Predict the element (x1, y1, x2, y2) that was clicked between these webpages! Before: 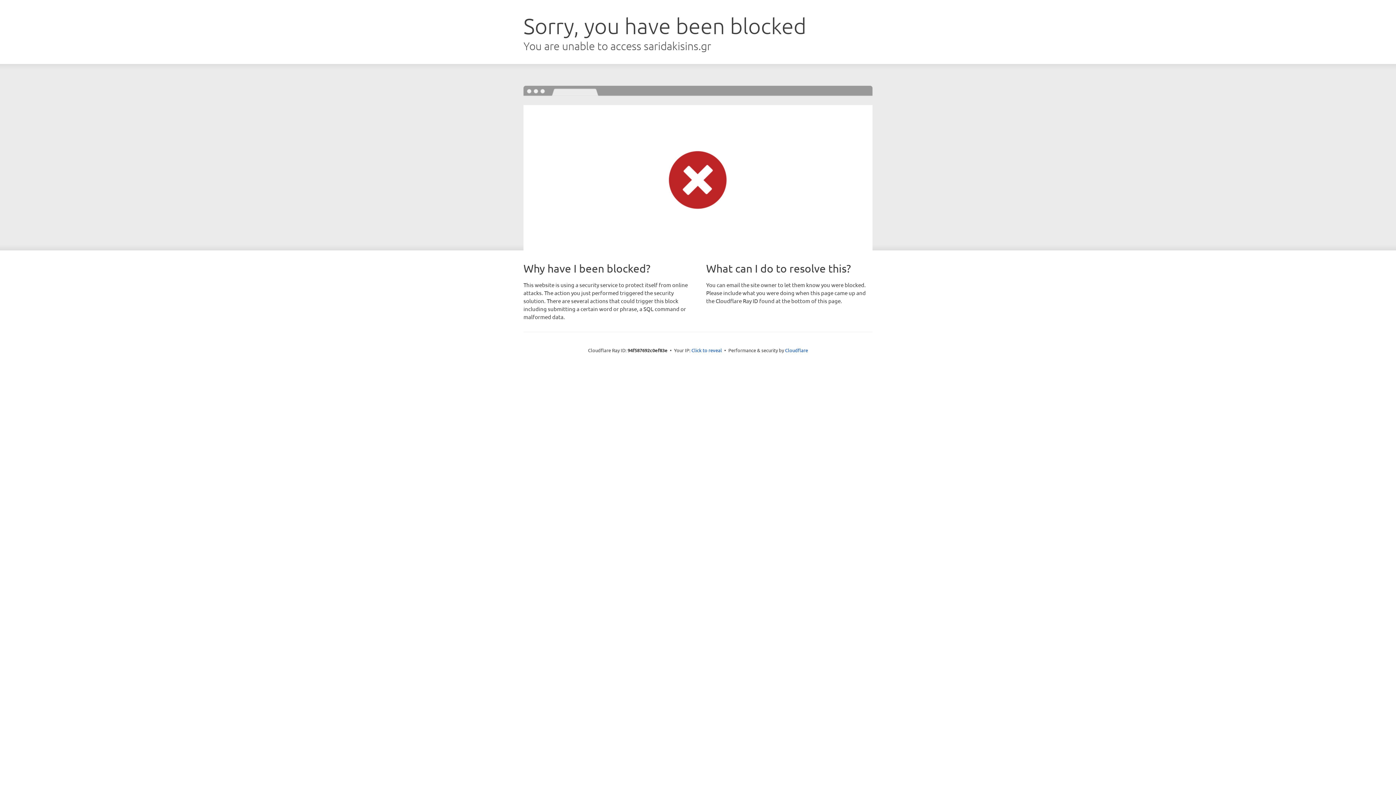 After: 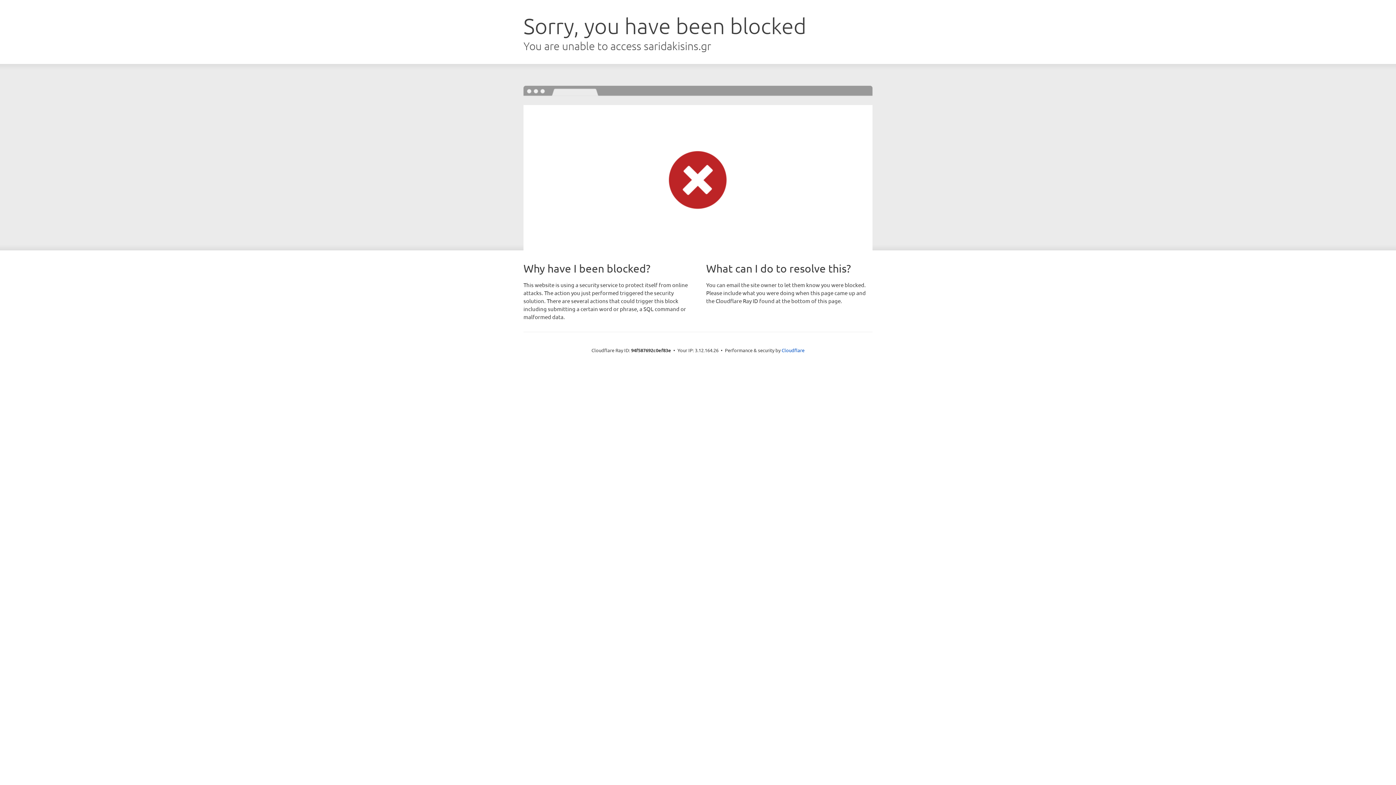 Action: label: Click to reveal bbox: (691, 346, 722, 353)